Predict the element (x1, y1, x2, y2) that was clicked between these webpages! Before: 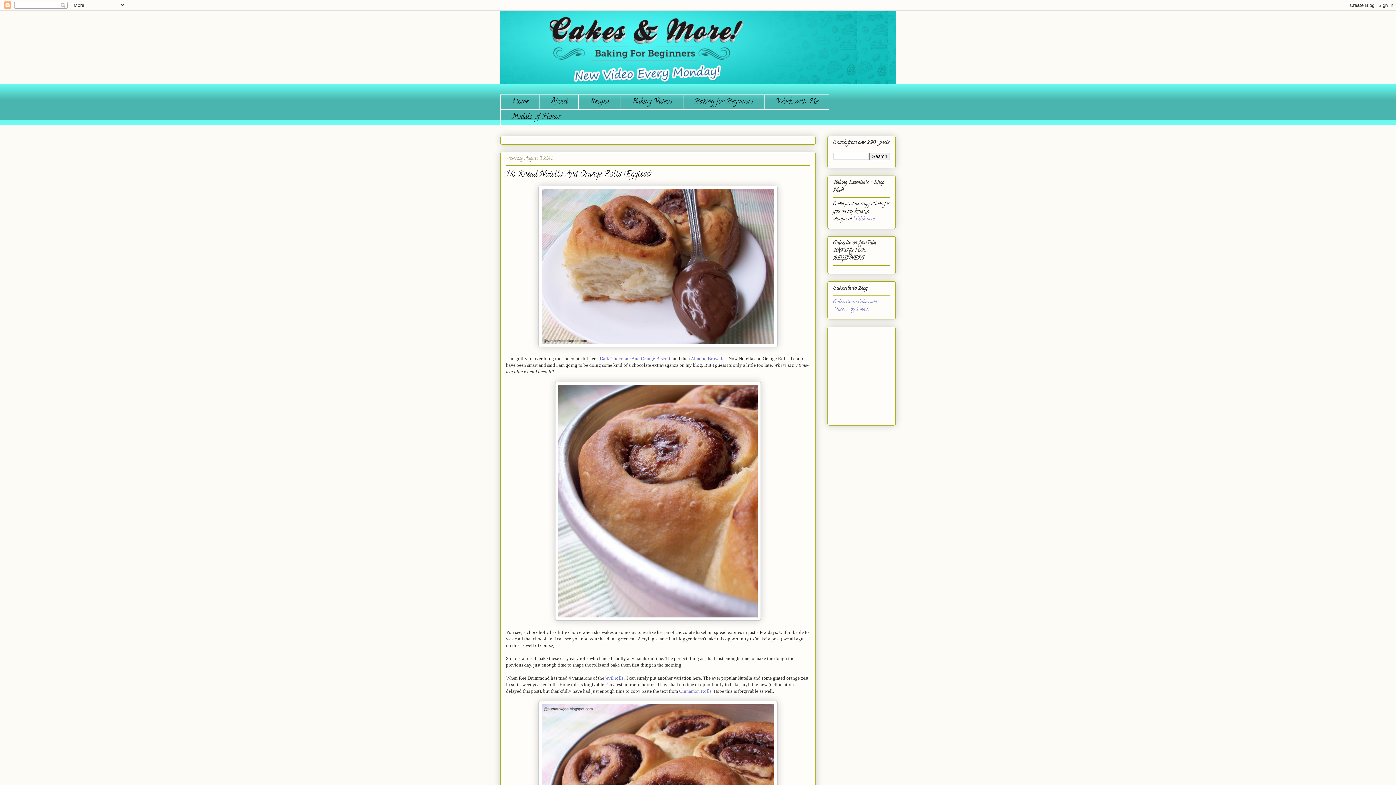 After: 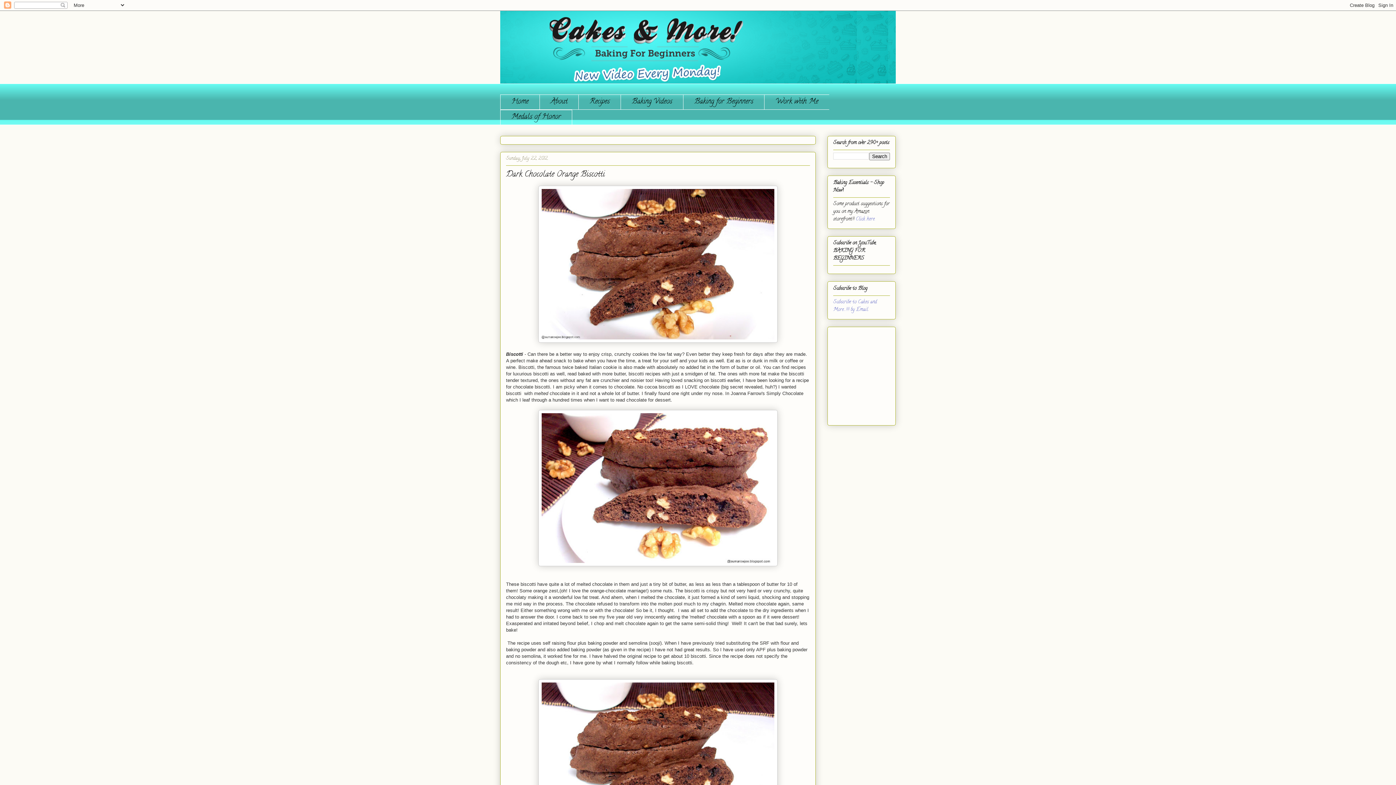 Action: label: Dark Chocolate And Orange Biscotti bbox: (600, 356, 672, 361)